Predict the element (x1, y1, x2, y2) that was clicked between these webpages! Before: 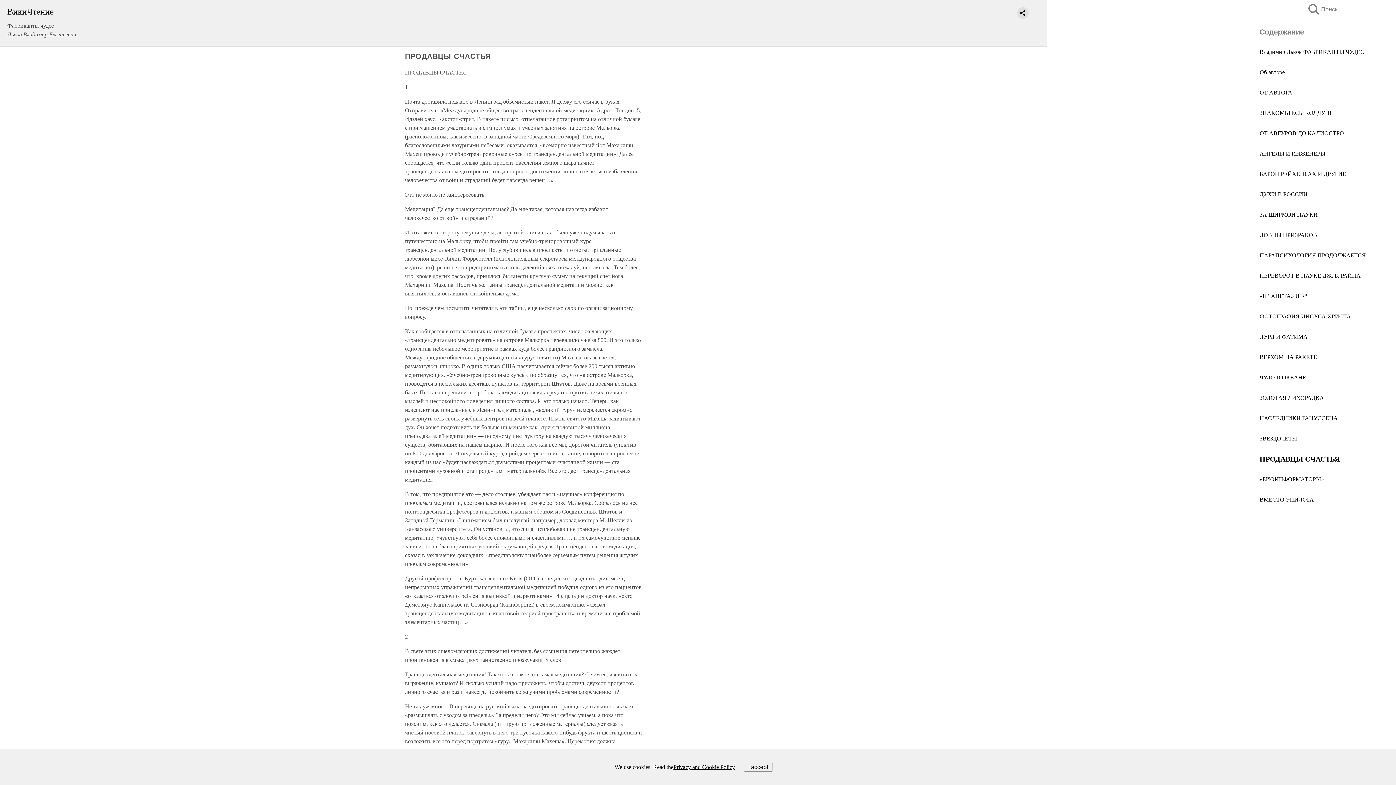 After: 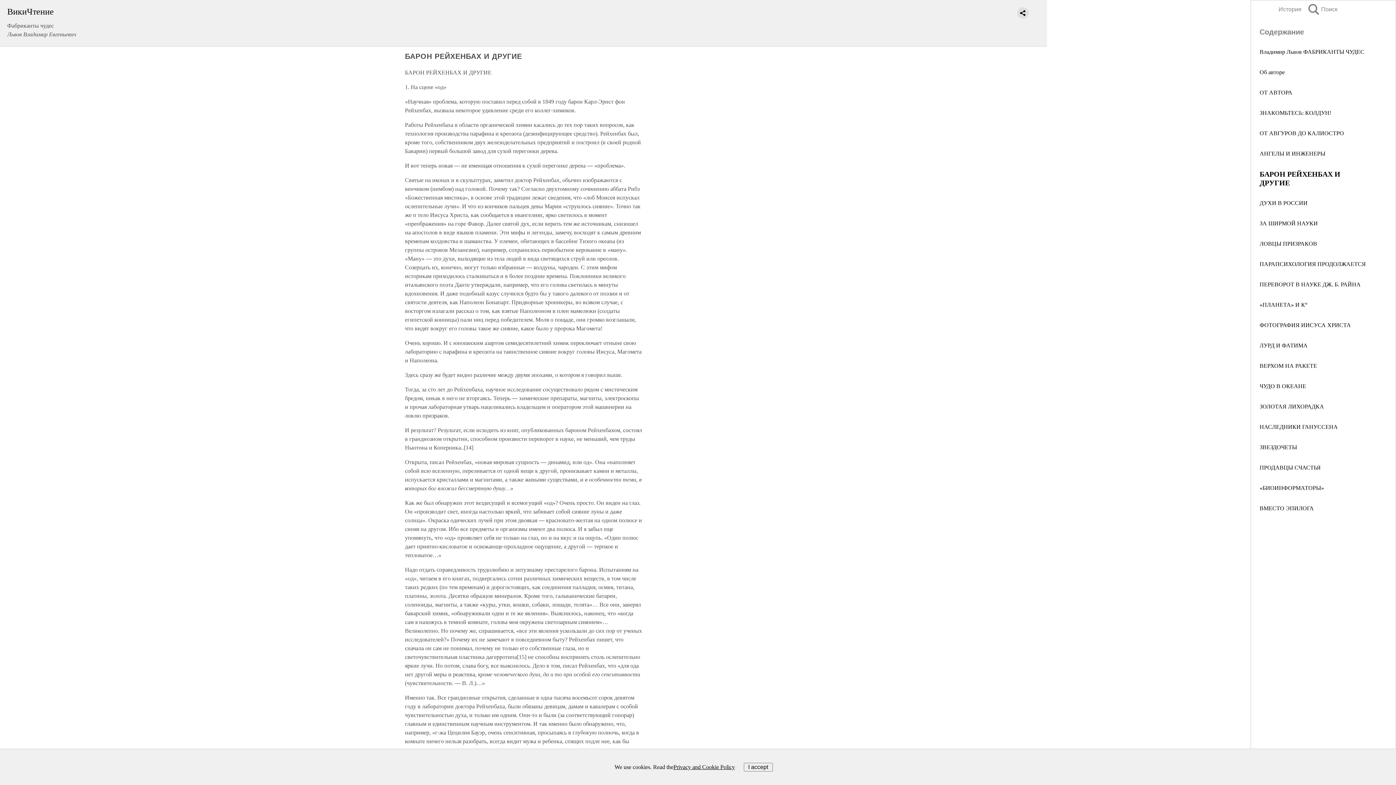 Action: bbox: (1260, 170, 1346, 177) label: БАРОН РЕЙХЕНБАХ И ДРУГИЕ